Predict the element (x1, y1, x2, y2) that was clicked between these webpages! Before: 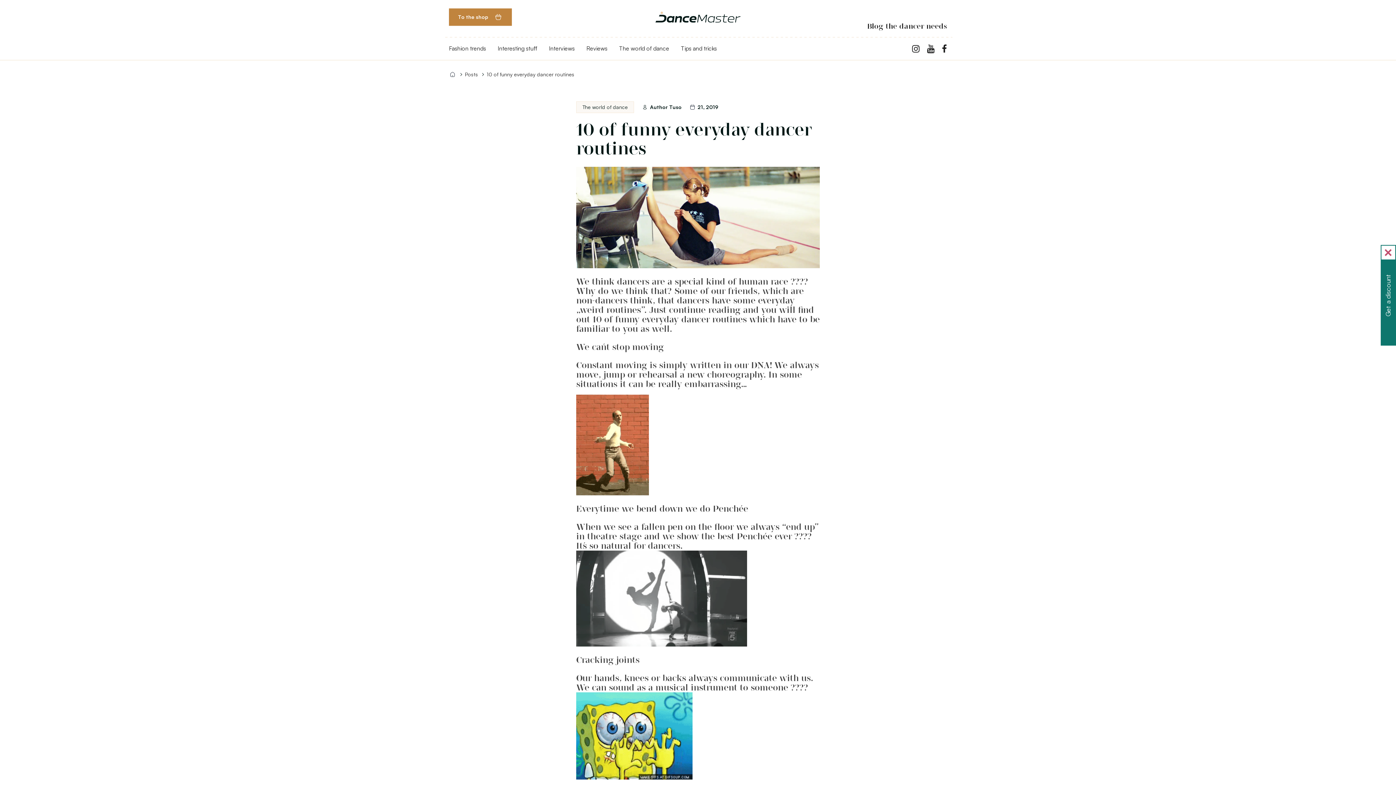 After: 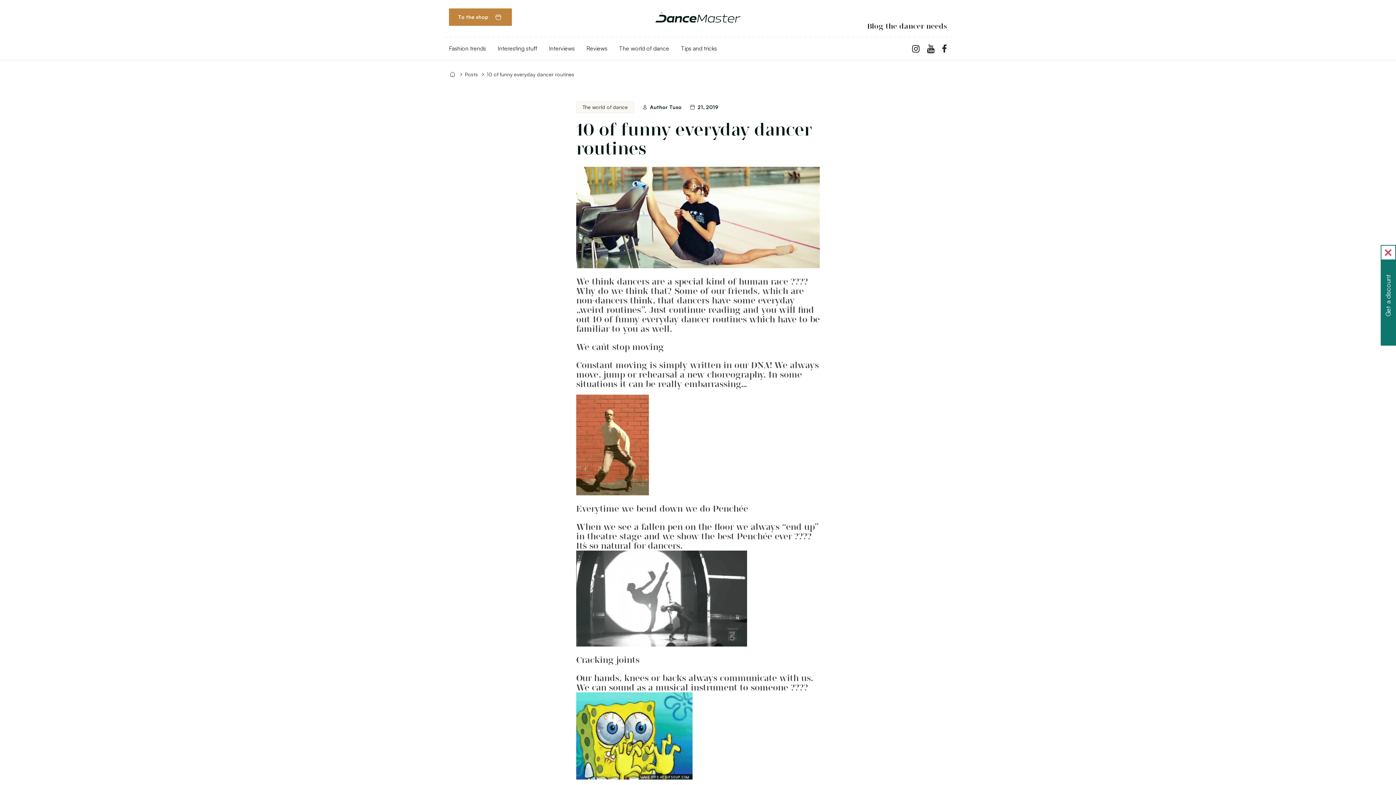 Action: bbox: (912, 44, 919, 52)